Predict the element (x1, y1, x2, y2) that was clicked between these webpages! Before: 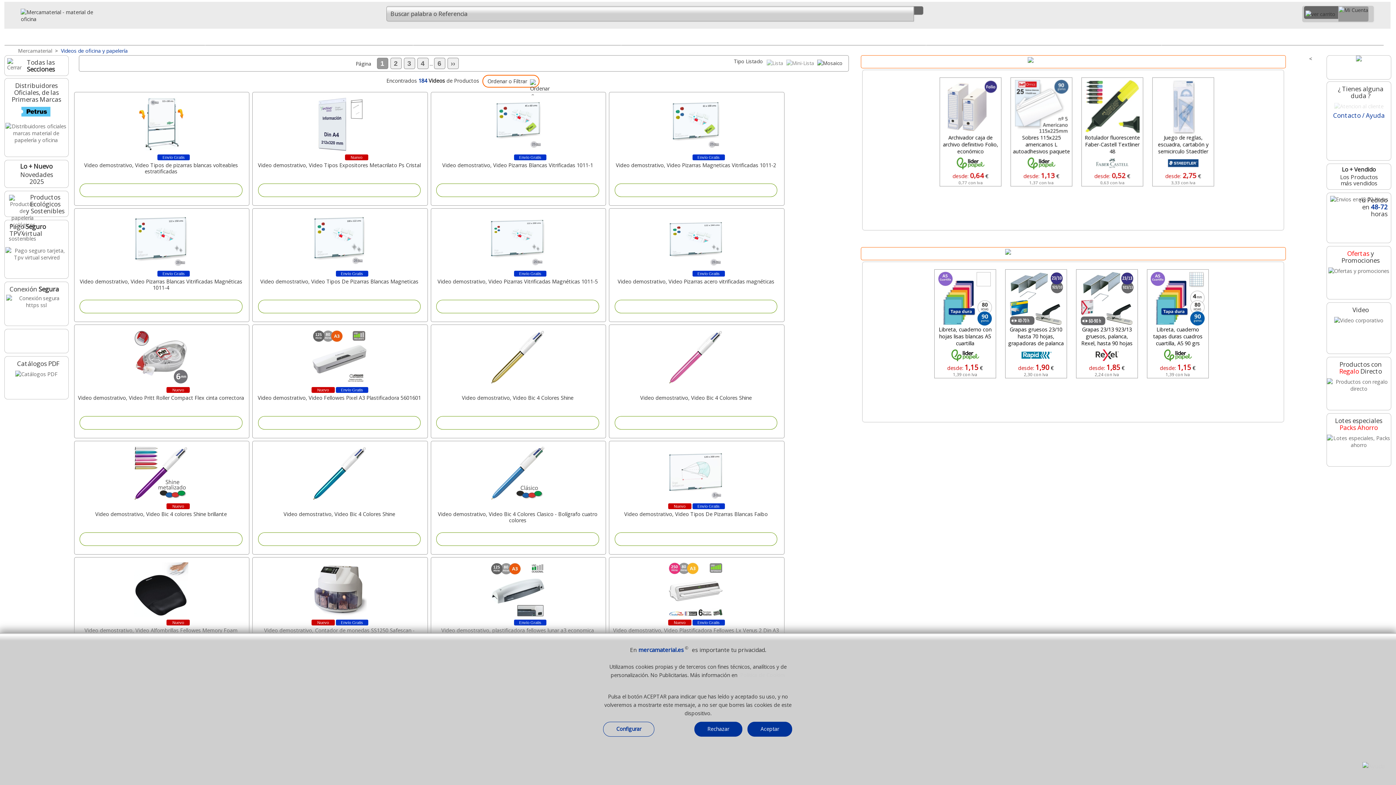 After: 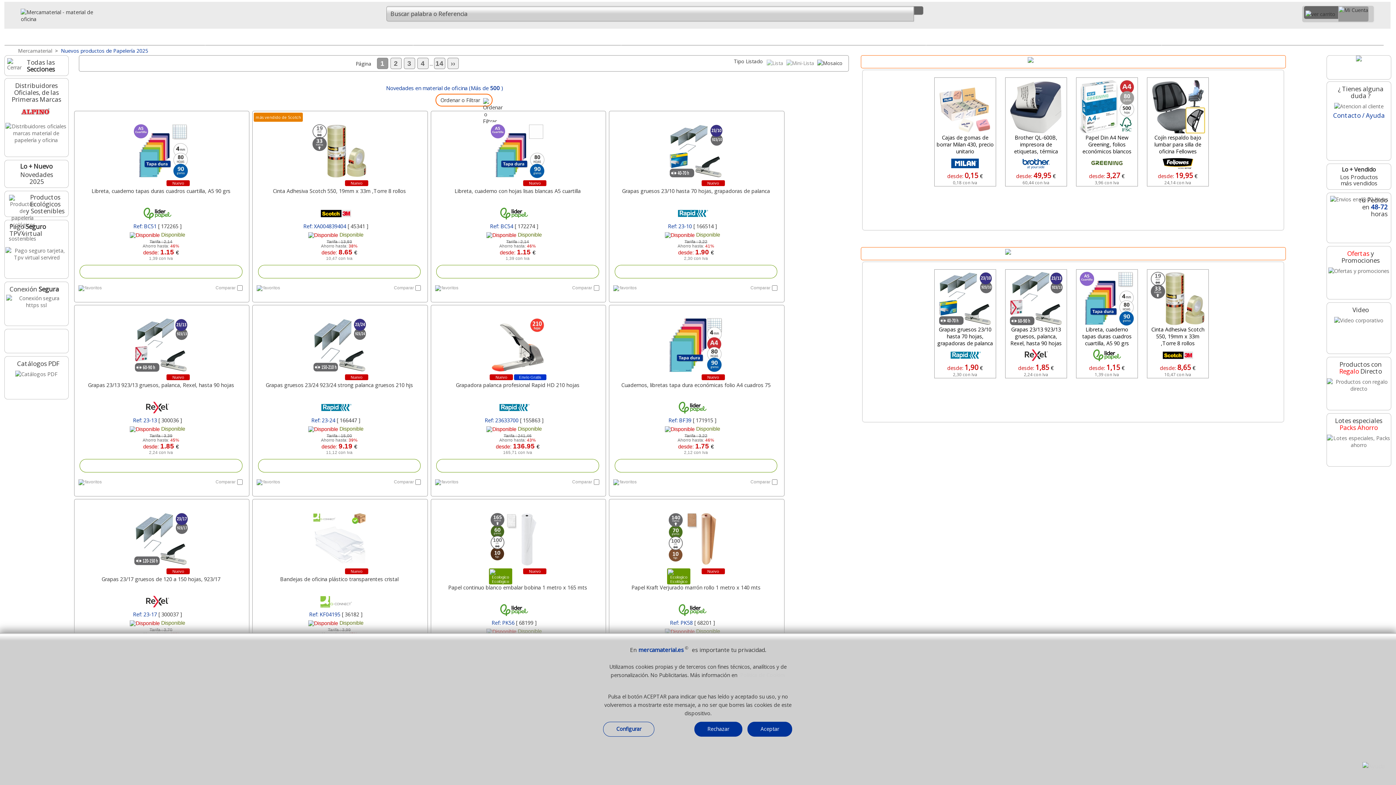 Action: bbox: (860, 247, 1286, 260) label:  Lo + Nuevo